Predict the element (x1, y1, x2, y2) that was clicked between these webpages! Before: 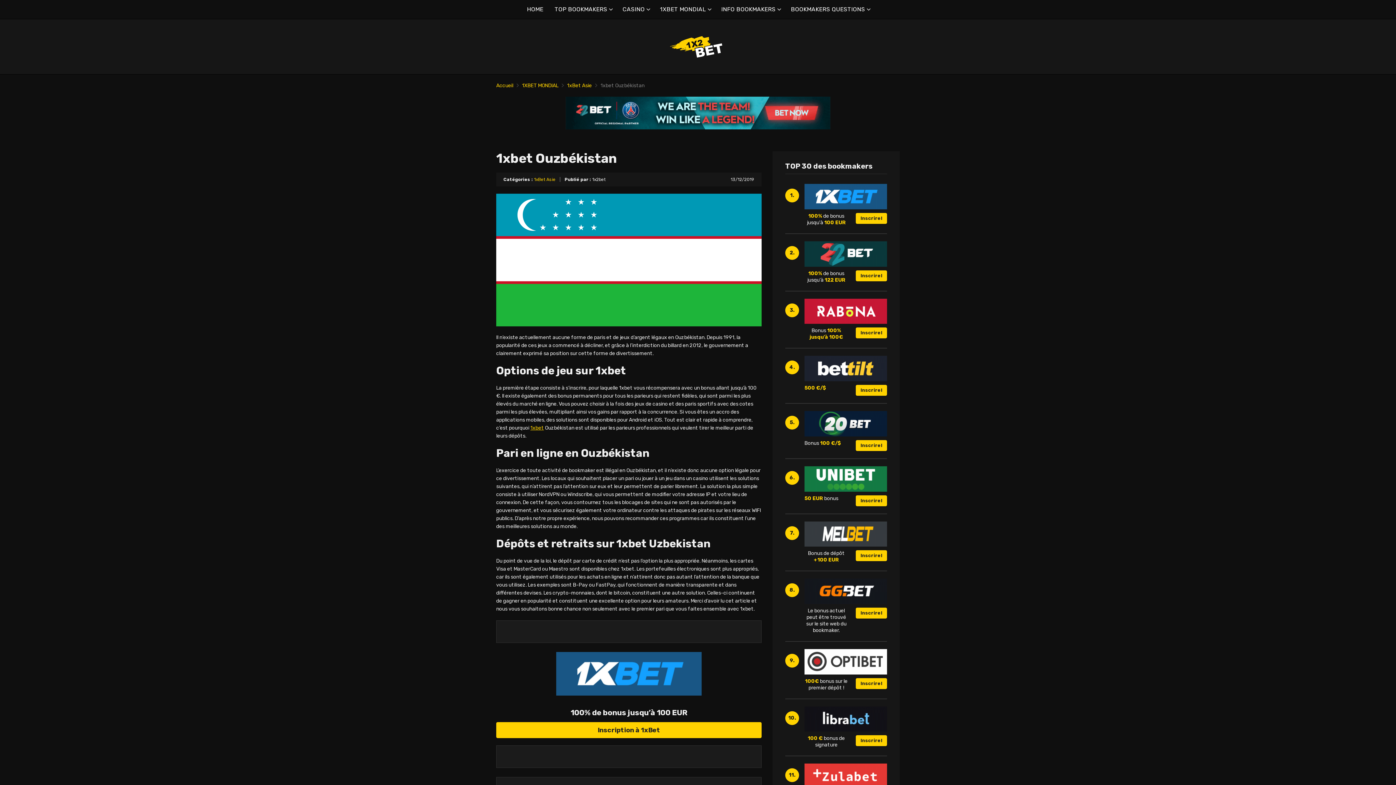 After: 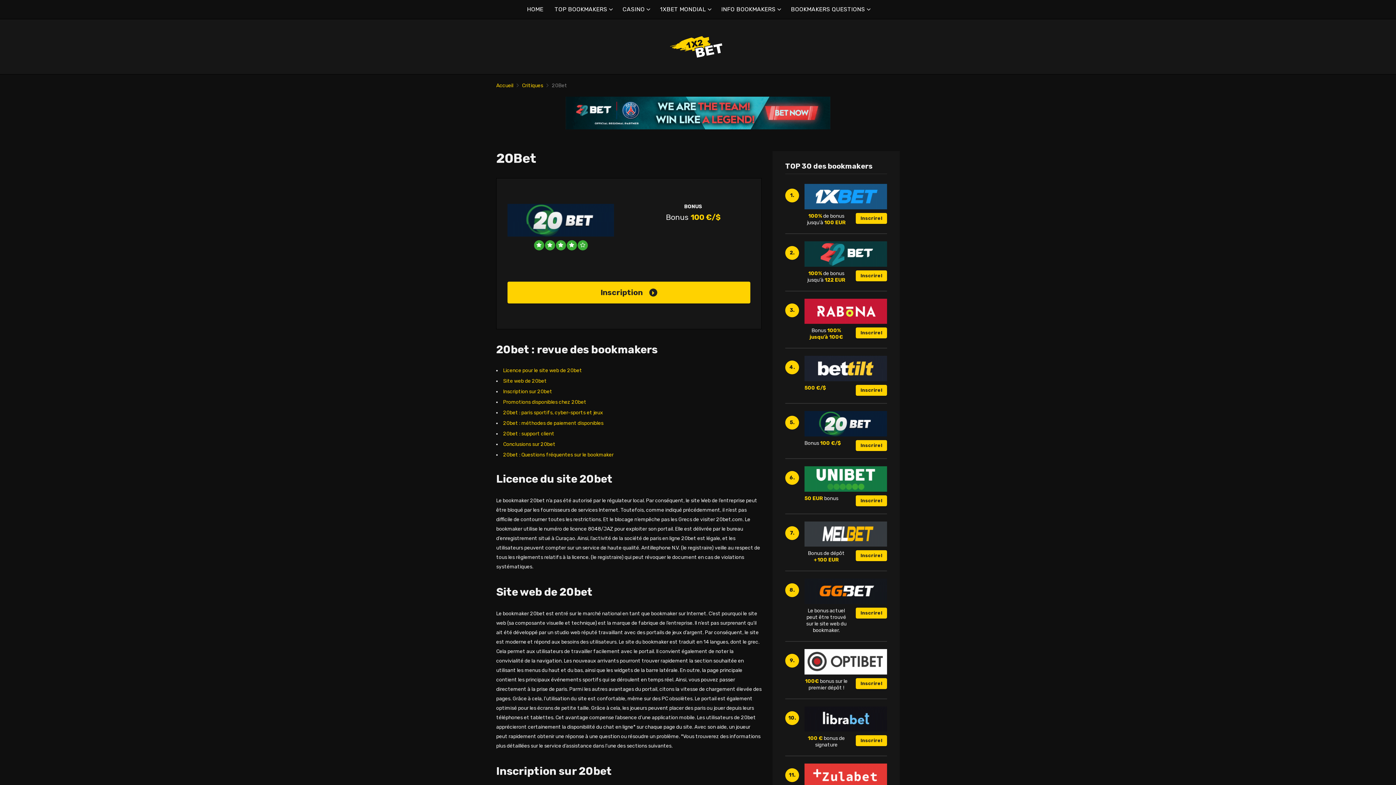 Action: bbox: (804, 420, 887, 426)